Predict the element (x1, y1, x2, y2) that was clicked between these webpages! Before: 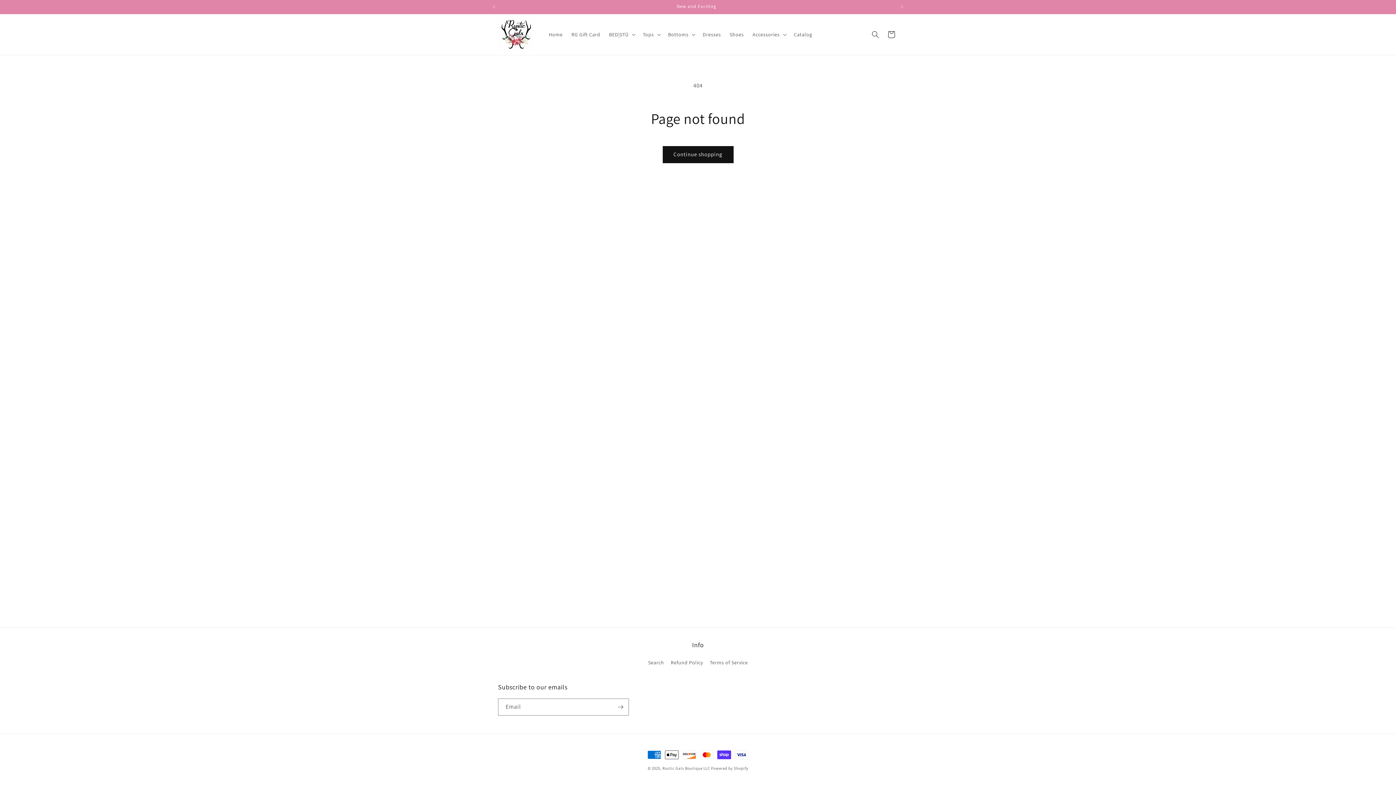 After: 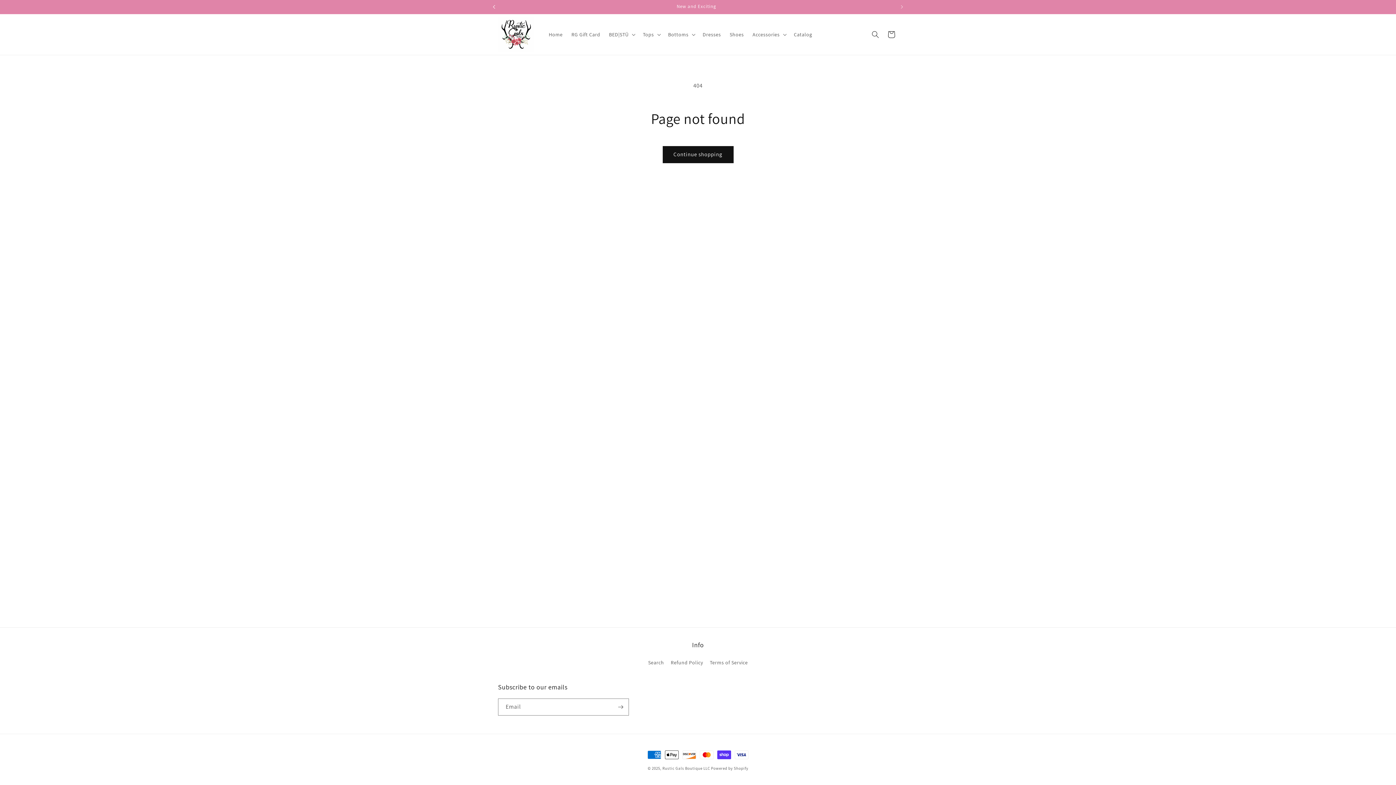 Action: bbox: (486, 0, 502, 13) label: Previous announcement